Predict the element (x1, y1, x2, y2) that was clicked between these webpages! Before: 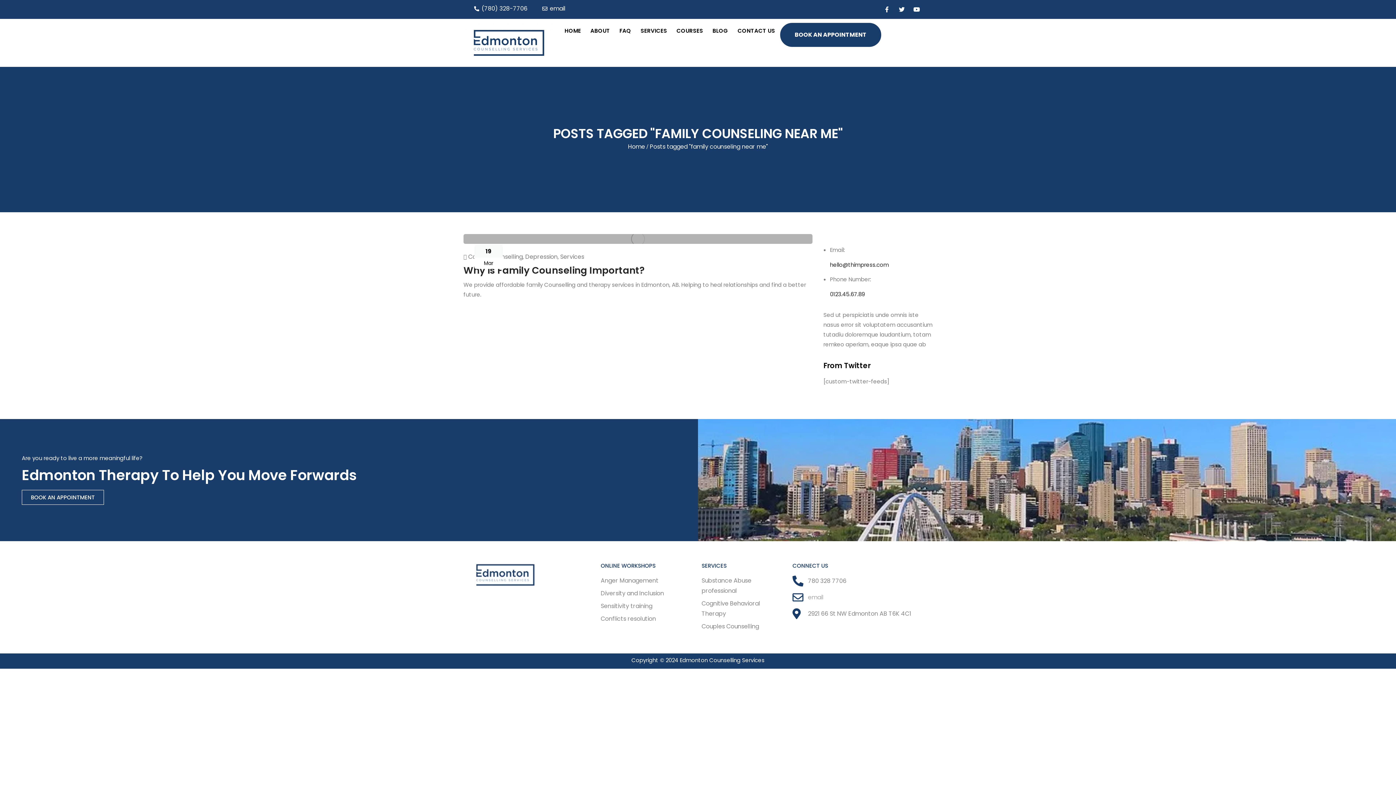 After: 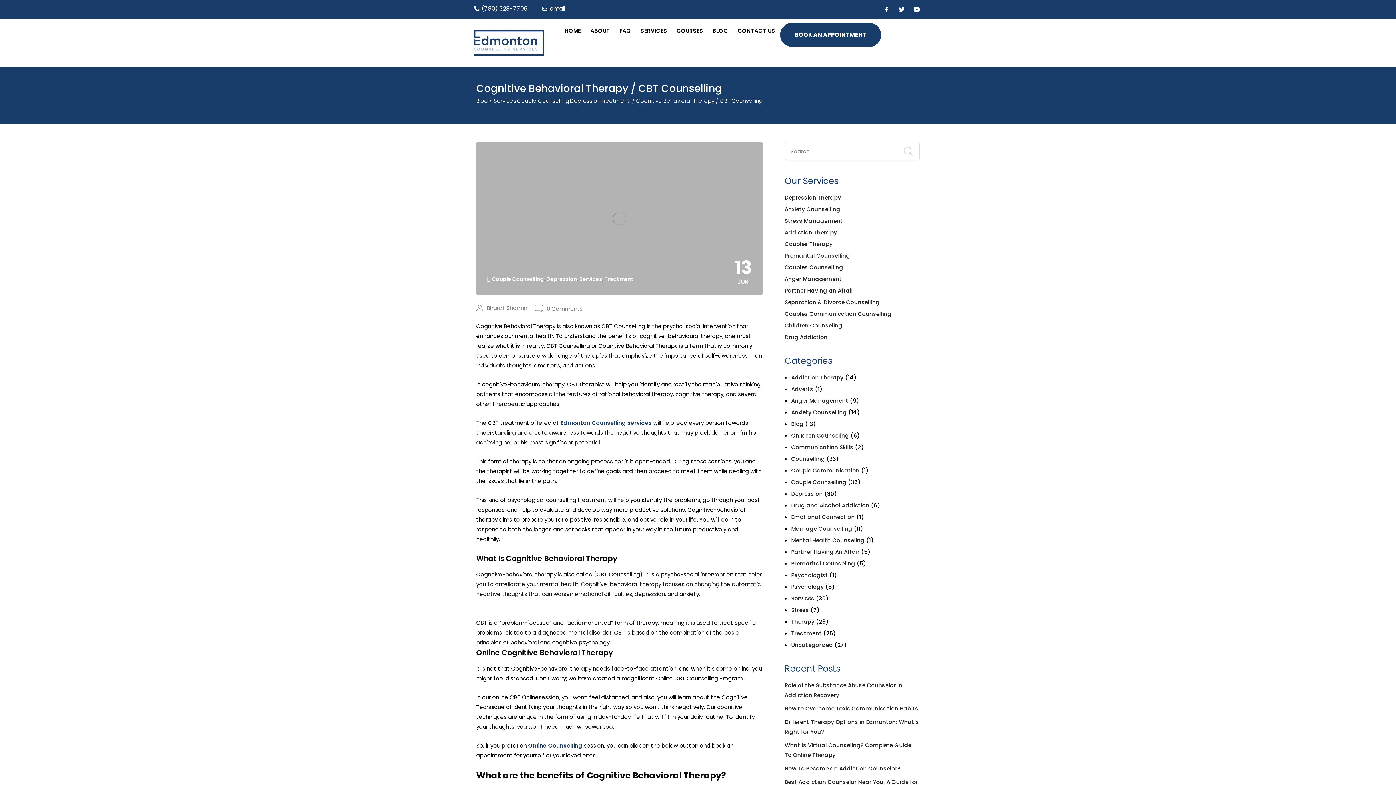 Action: label: Cognitive Behavioral Therapy bbox: (701, 598, 785, 619)